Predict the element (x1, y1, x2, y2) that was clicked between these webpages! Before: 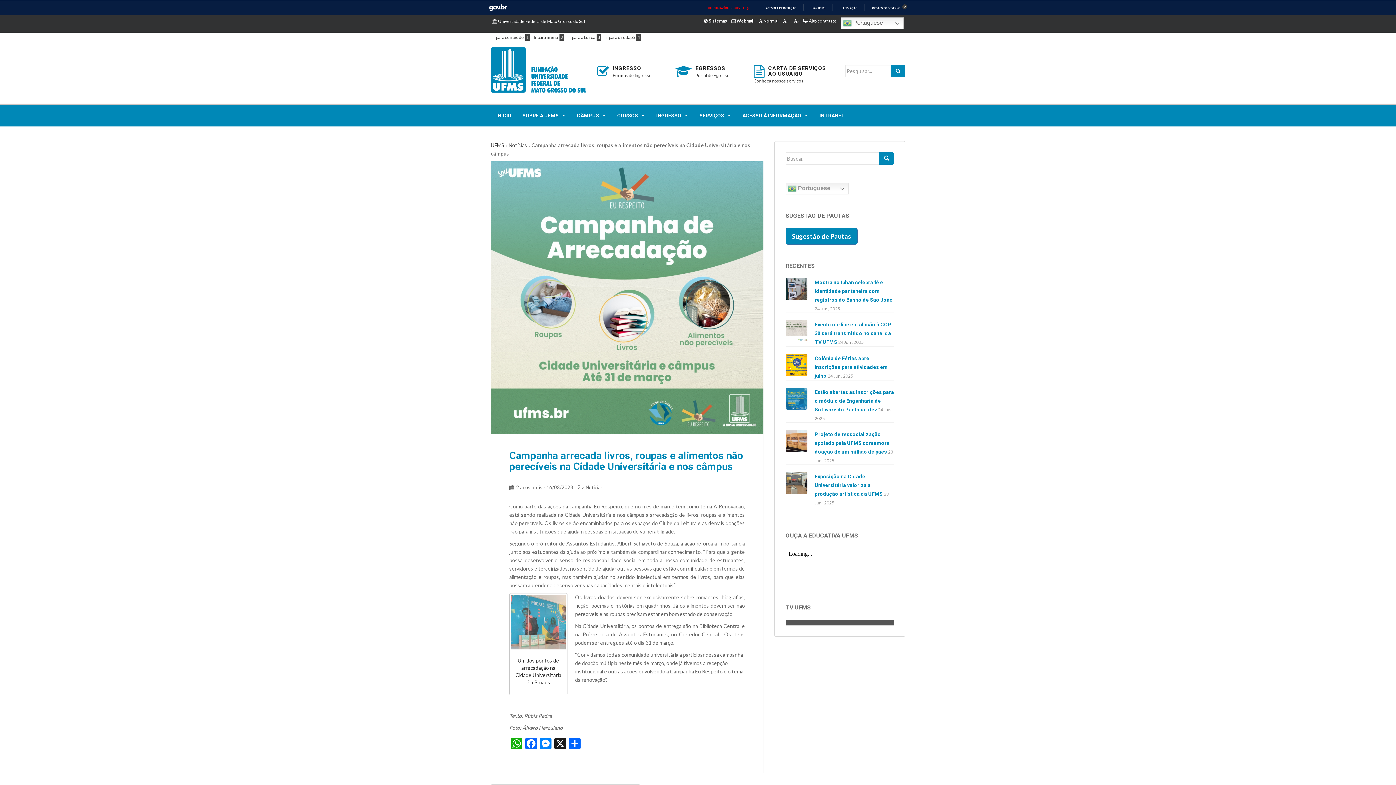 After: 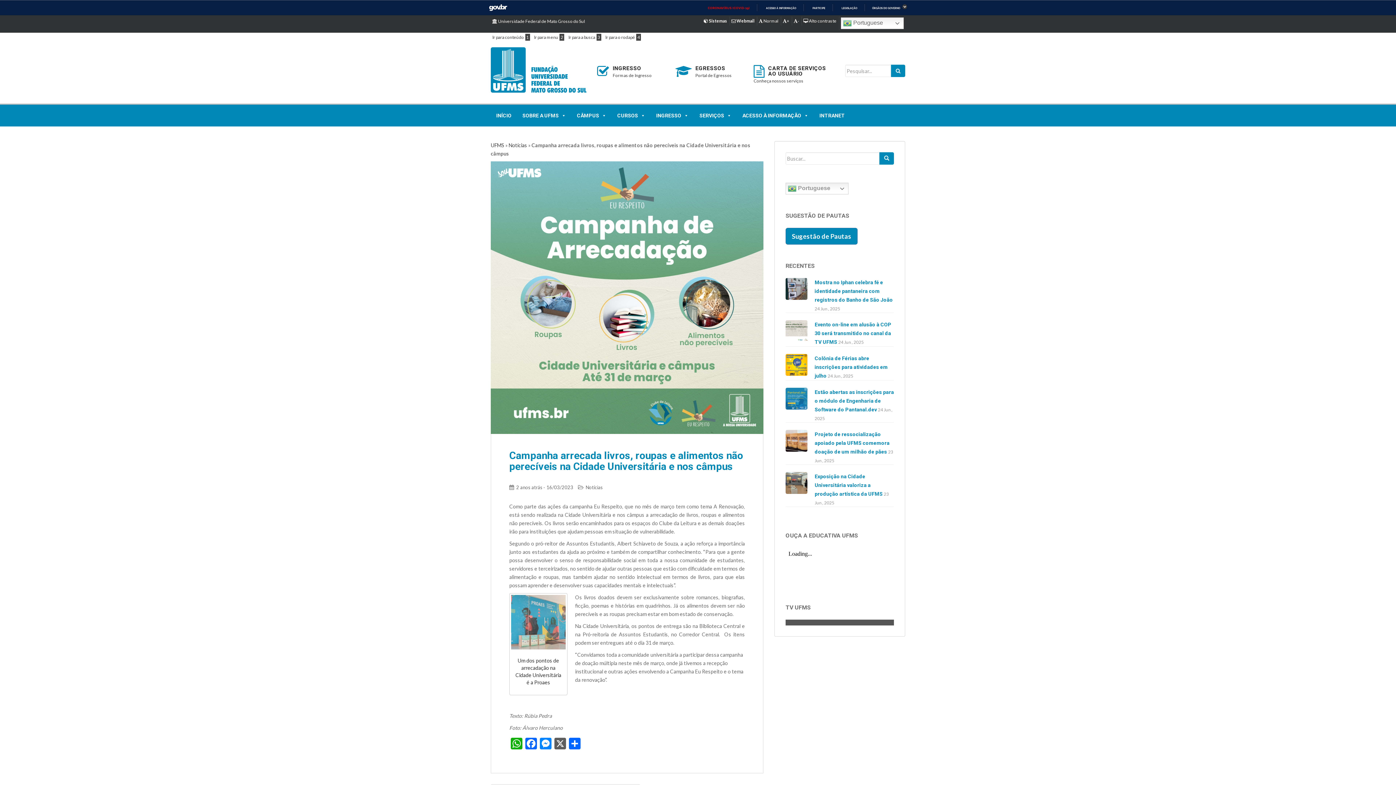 Action: label: X bbox: (553, 738, 567, 751)